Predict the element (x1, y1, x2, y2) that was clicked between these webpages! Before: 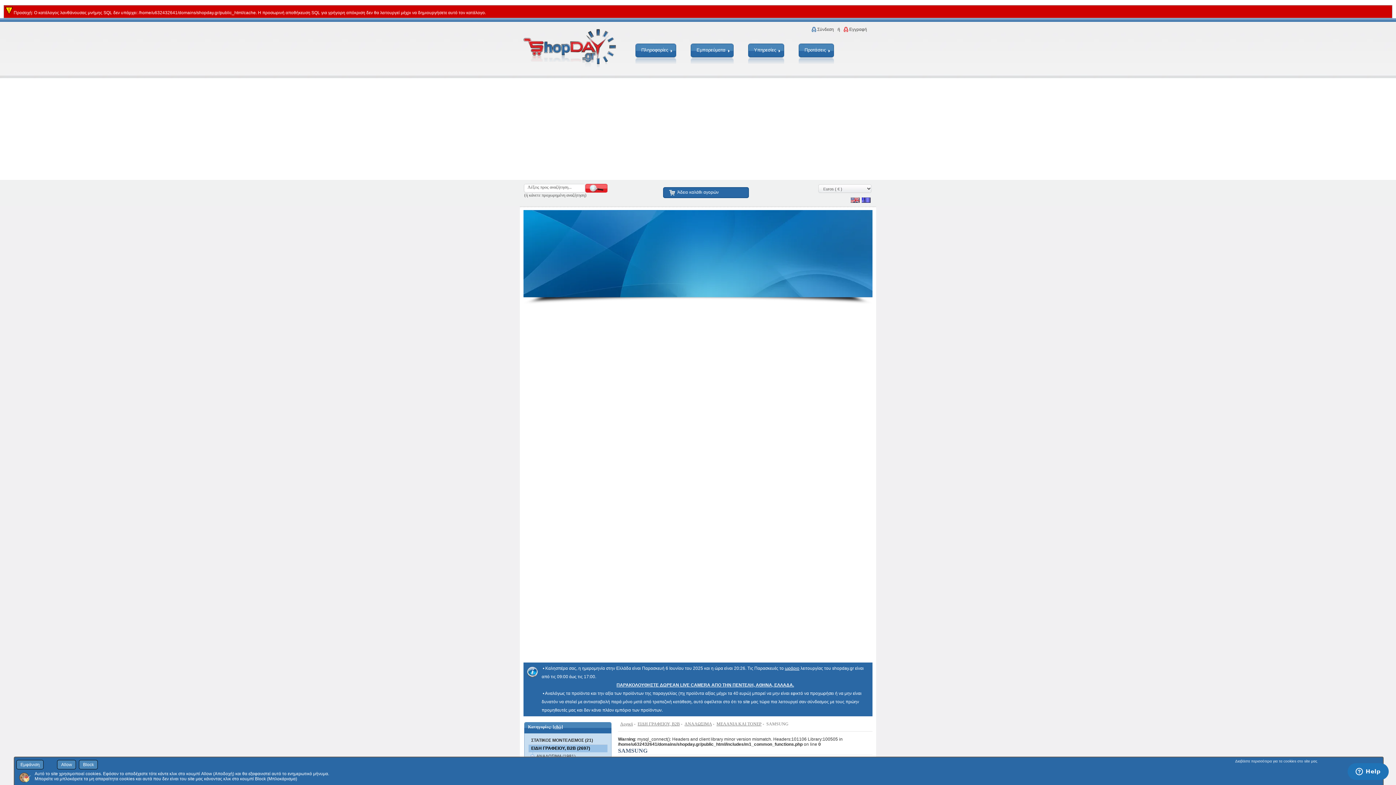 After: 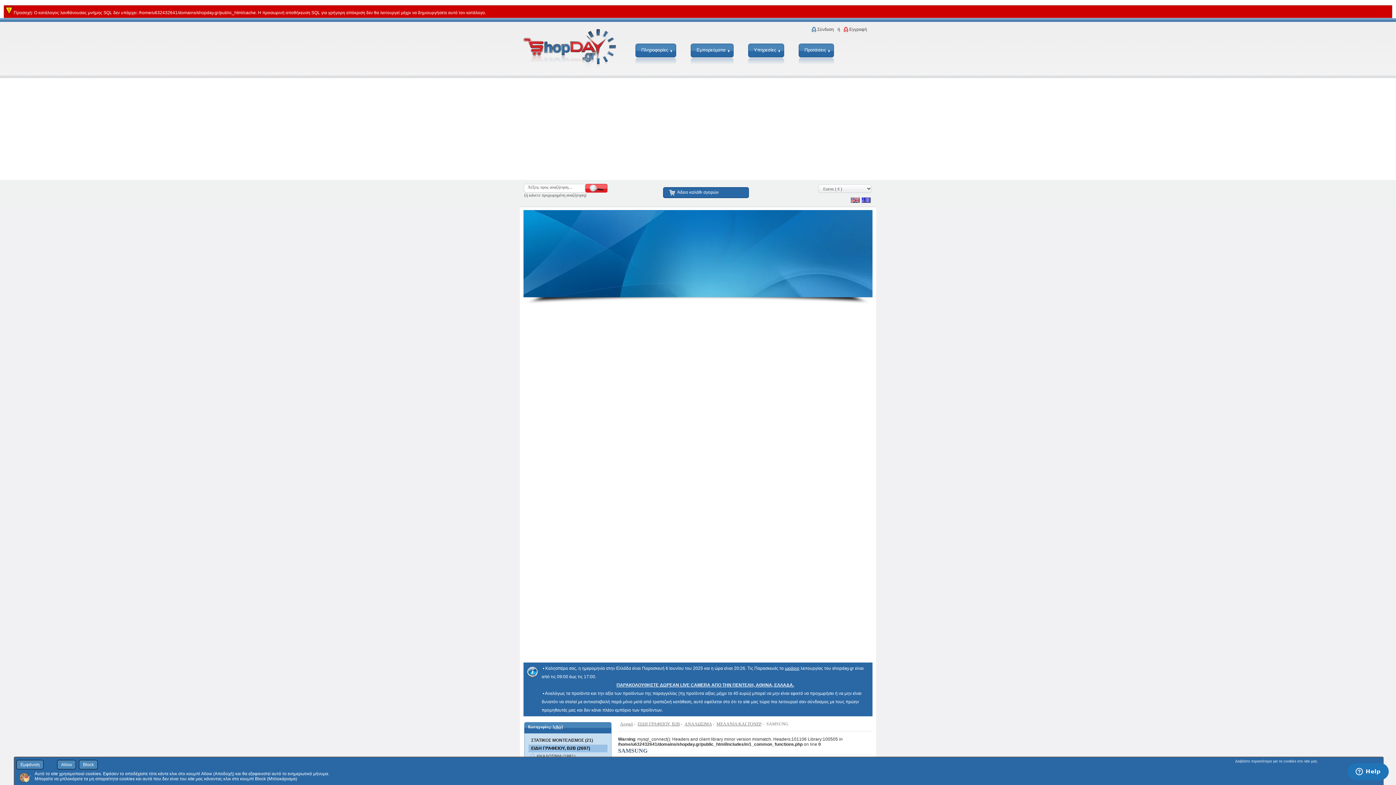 Action: label: Διαβάστε περισσότερα για τα cookies στο site μας bbox: (1235, 759, 1317, 763)